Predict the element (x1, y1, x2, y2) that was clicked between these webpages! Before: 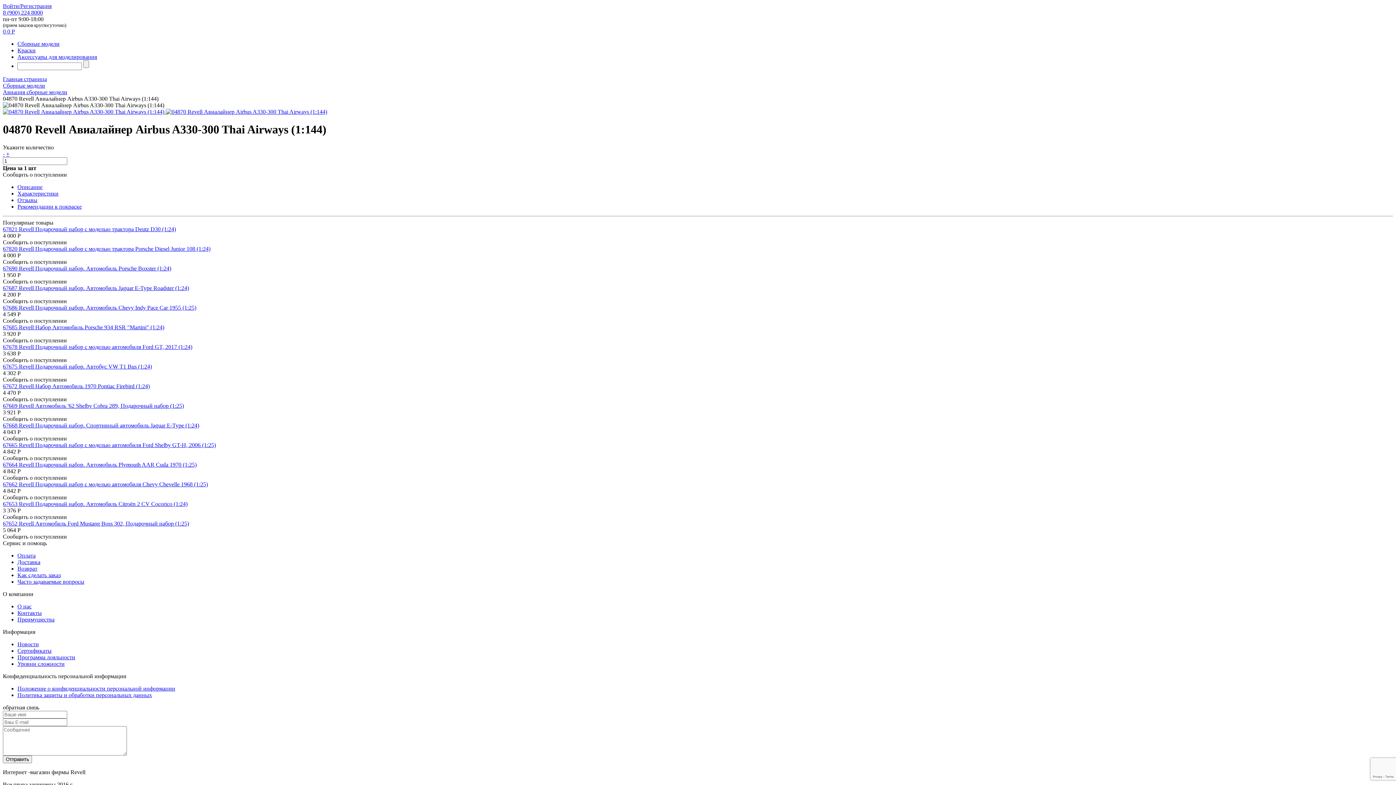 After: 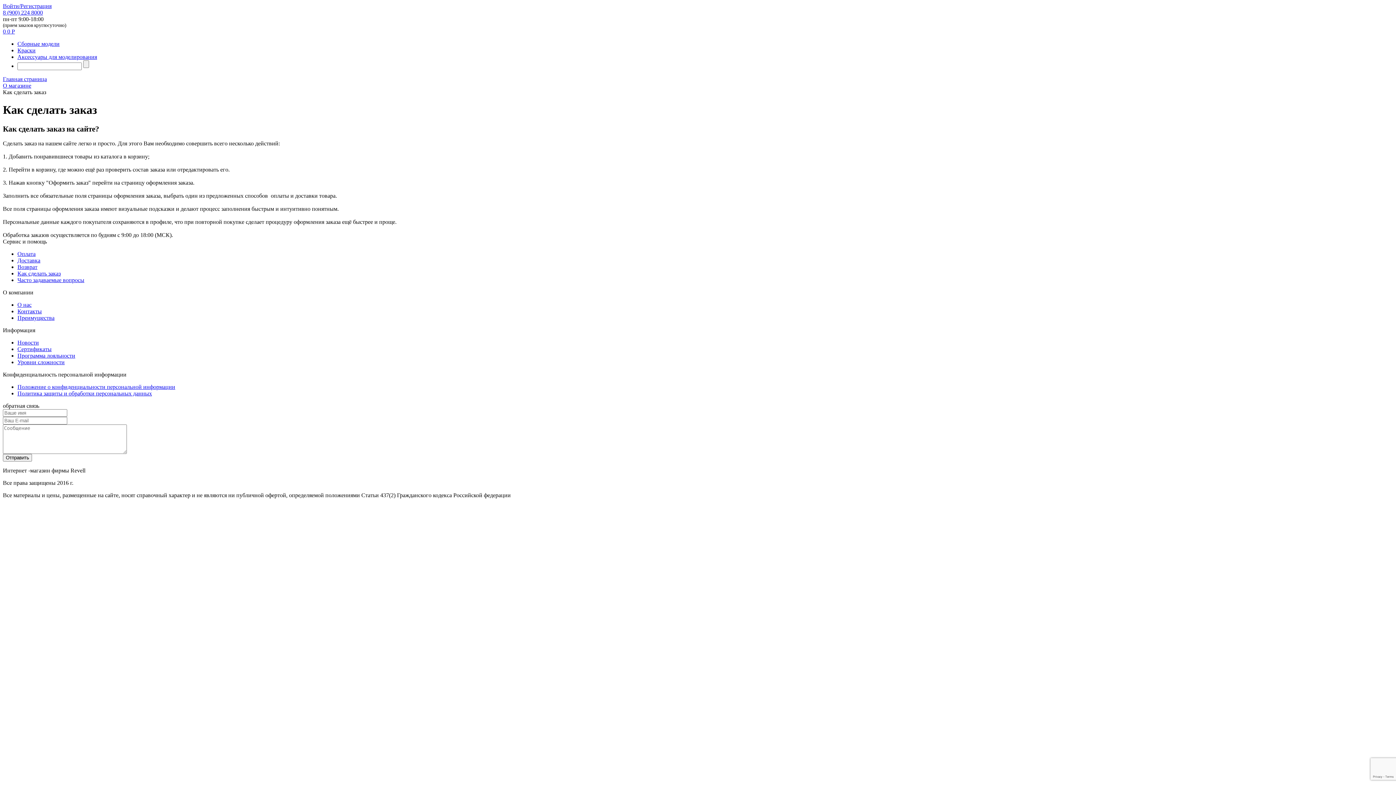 Action: bbox: (17, 572, 60, 578) label: Как сделать заказ